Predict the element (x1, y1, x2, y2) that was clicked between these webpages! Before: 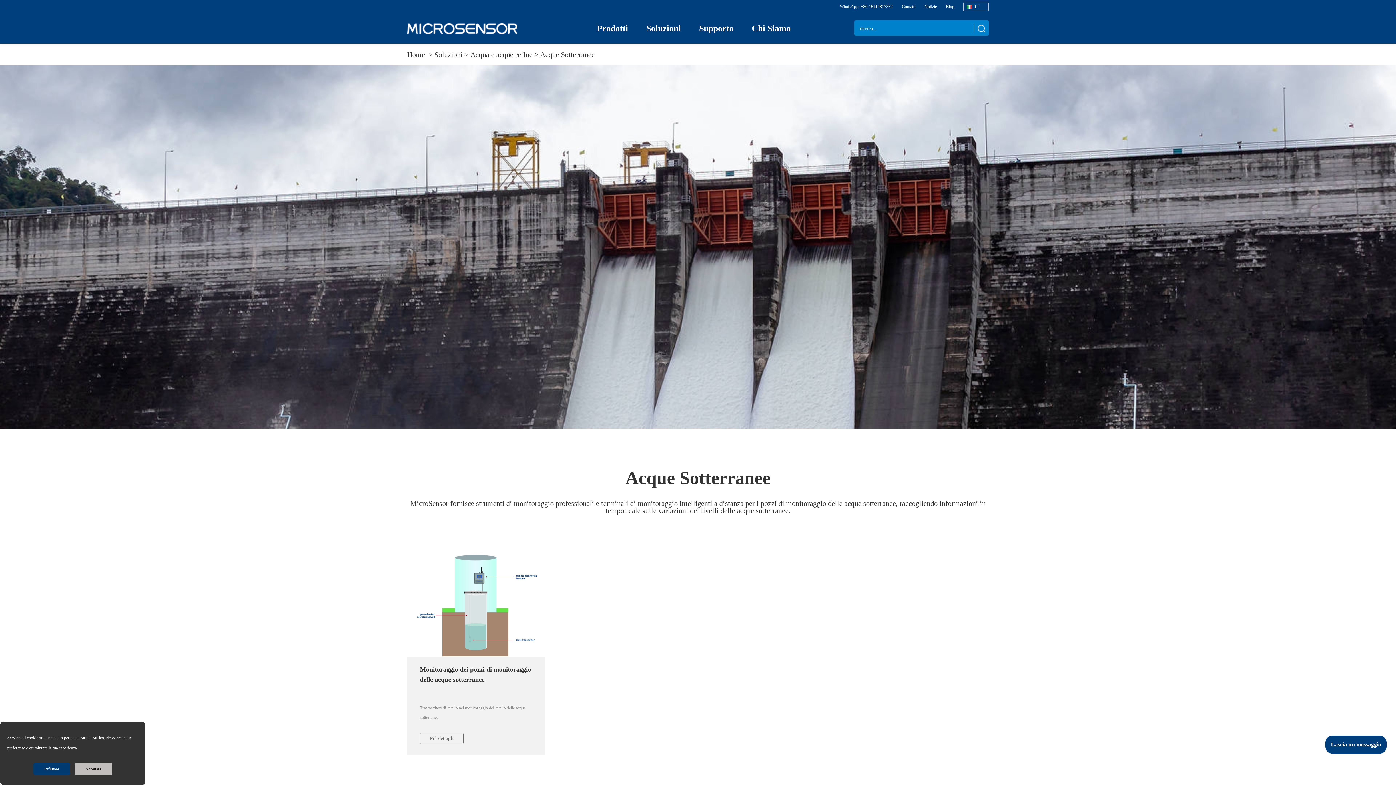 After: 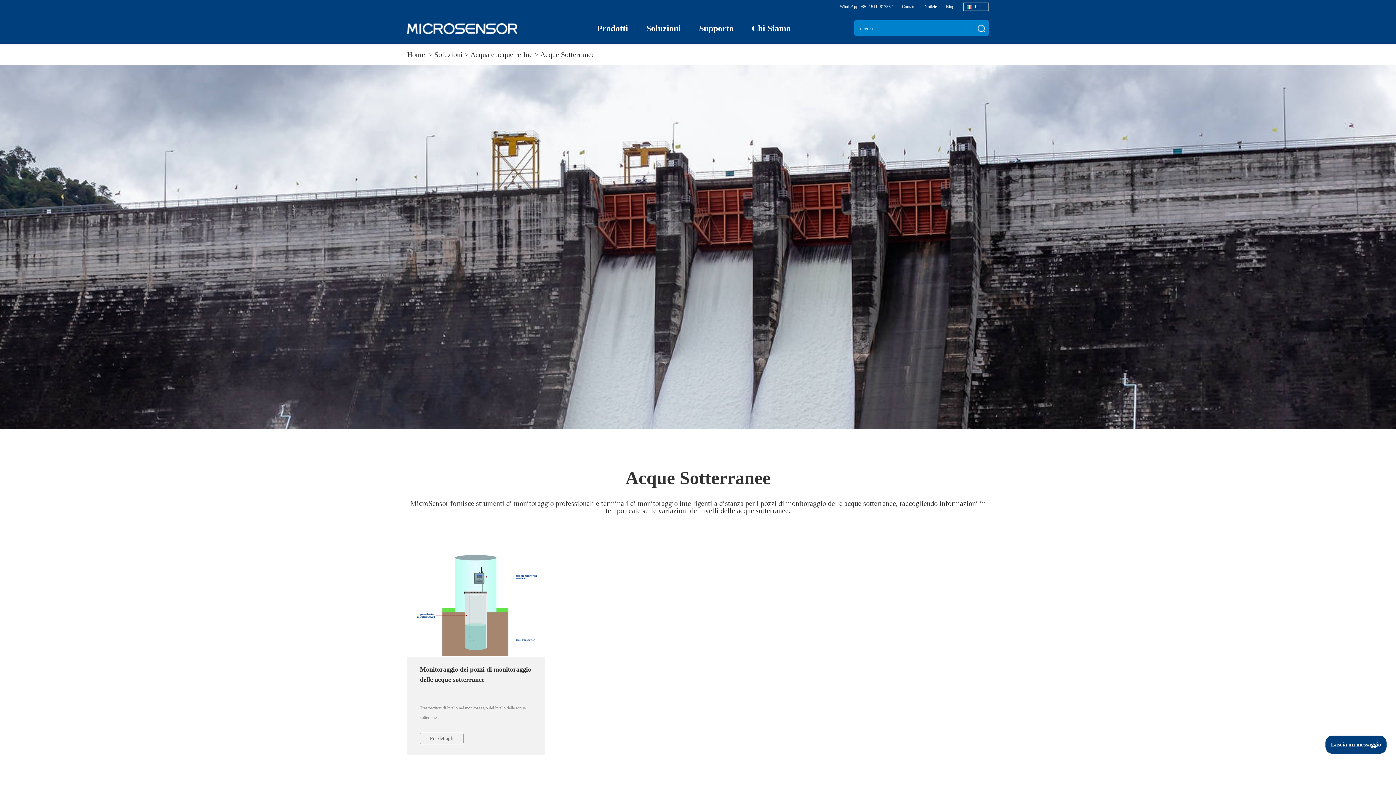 Action: bbox: (33, 763, 70, 775) label: Rifiutare